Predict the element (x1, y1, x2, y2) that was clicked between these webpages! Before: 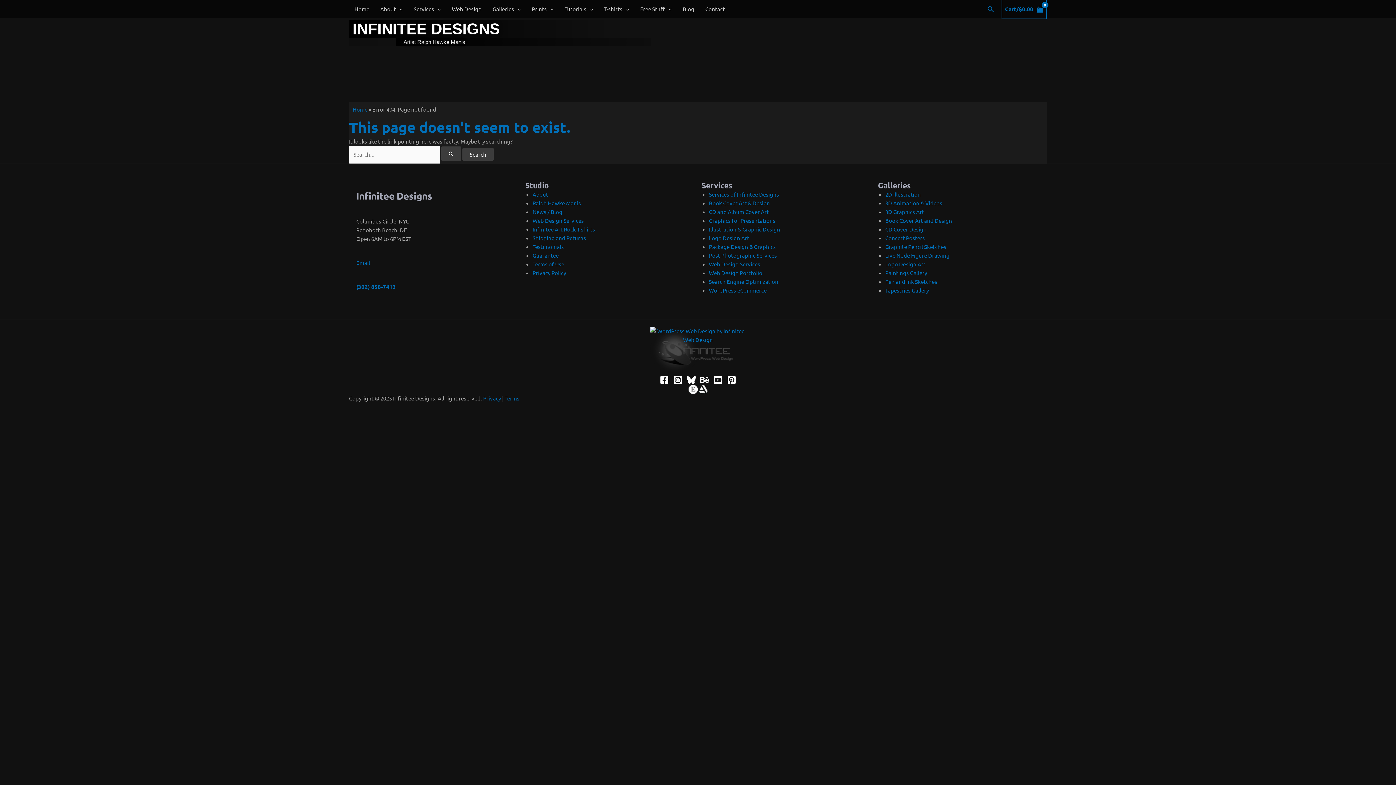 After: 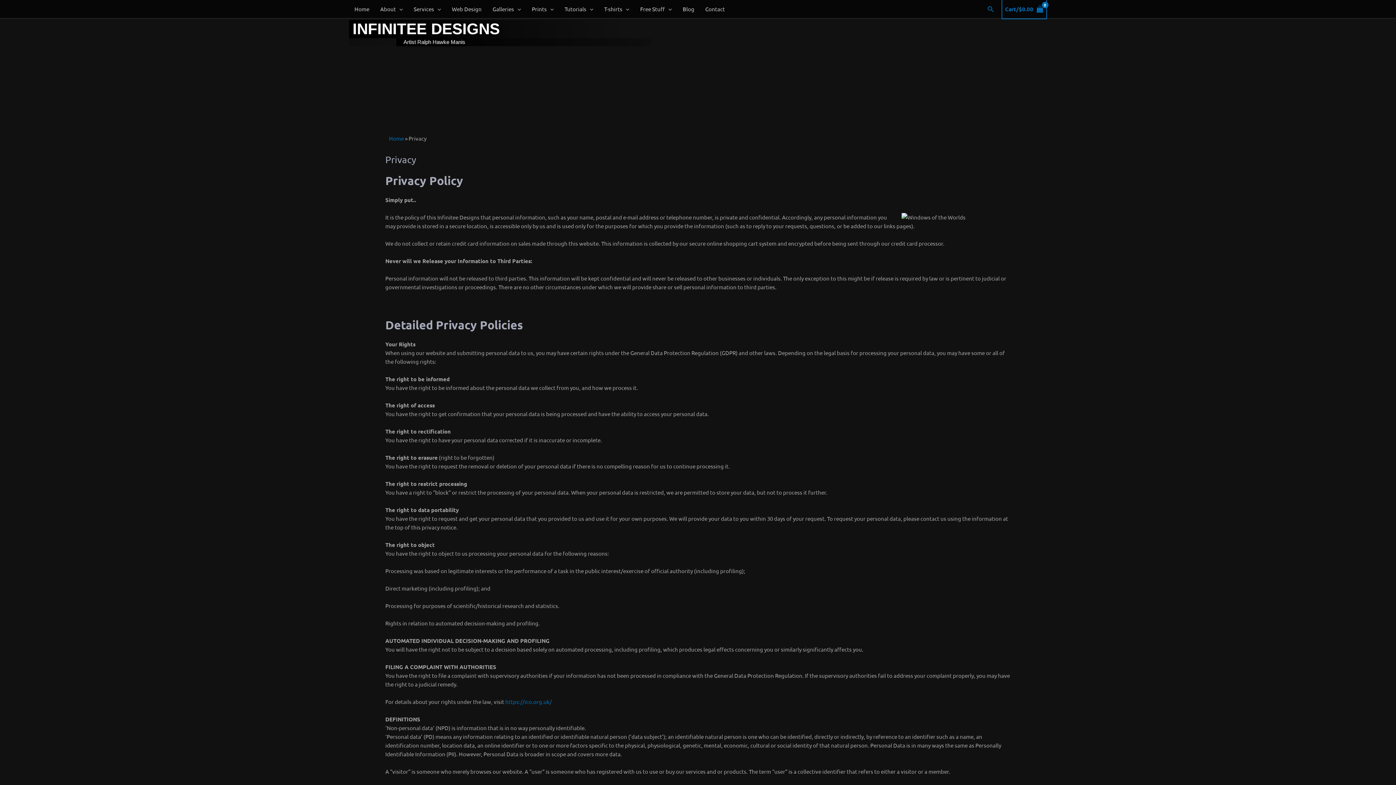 Action: label: Privacy Policy bbox: (532, 269, 566, 276)